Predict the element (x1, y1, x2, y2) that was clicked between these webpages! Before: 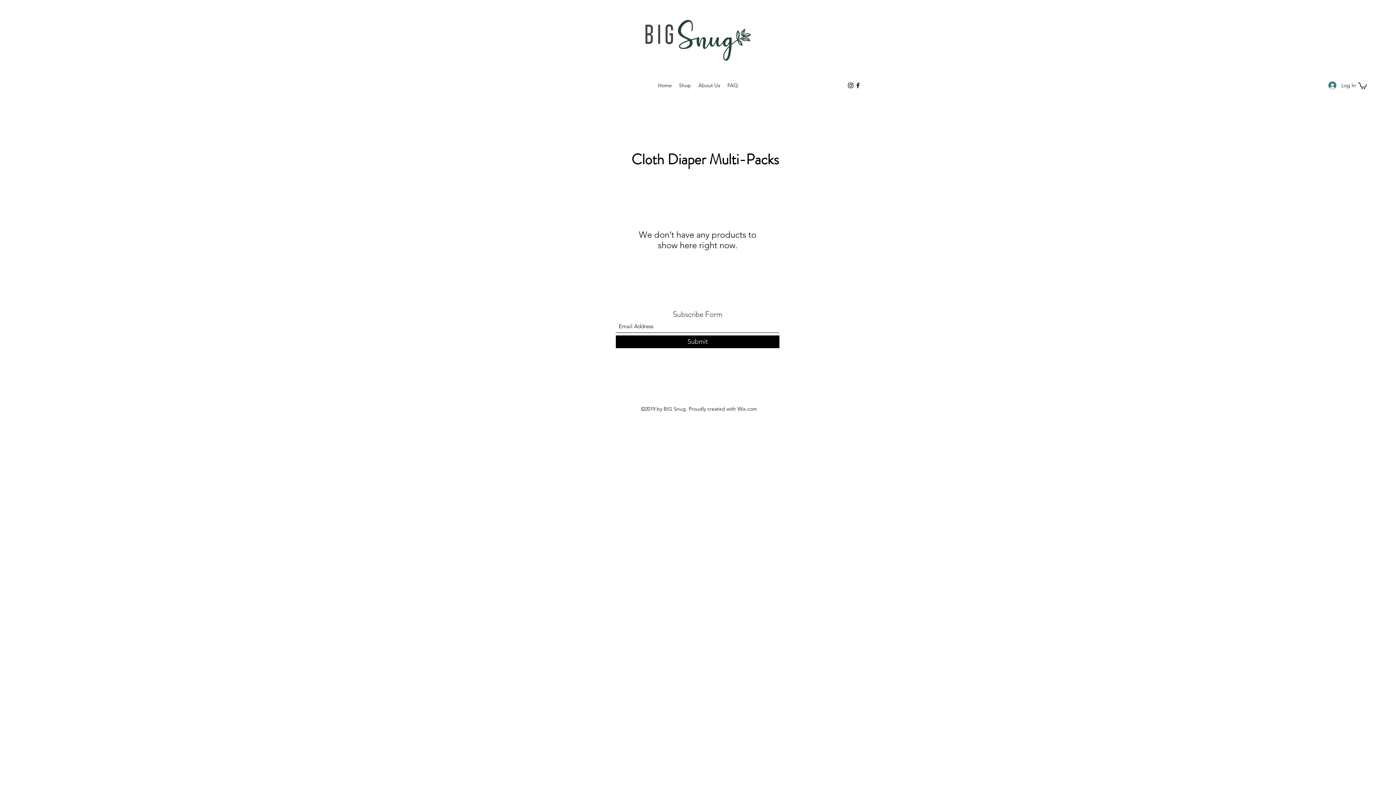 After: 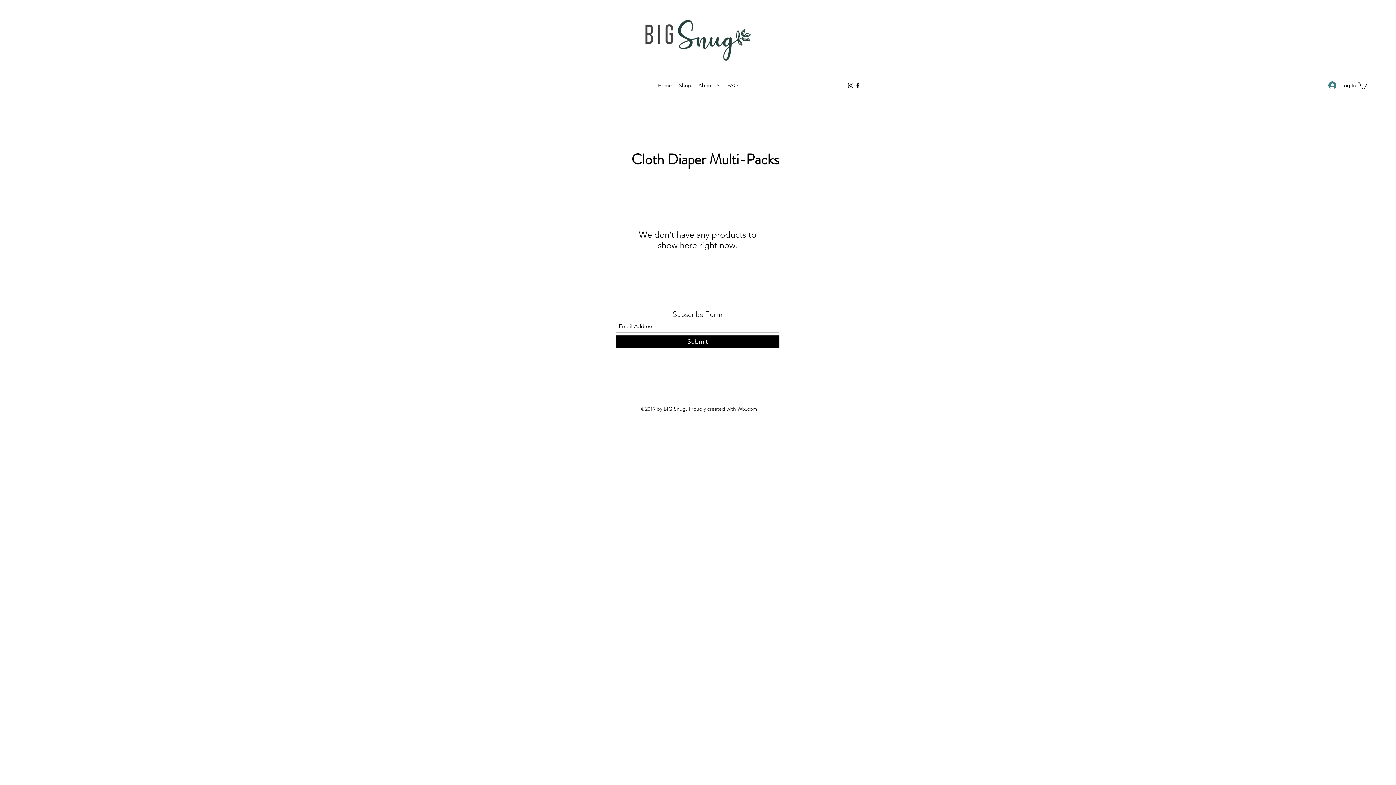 Action: label: Facebook bbox: (854, 81, 861, 89)